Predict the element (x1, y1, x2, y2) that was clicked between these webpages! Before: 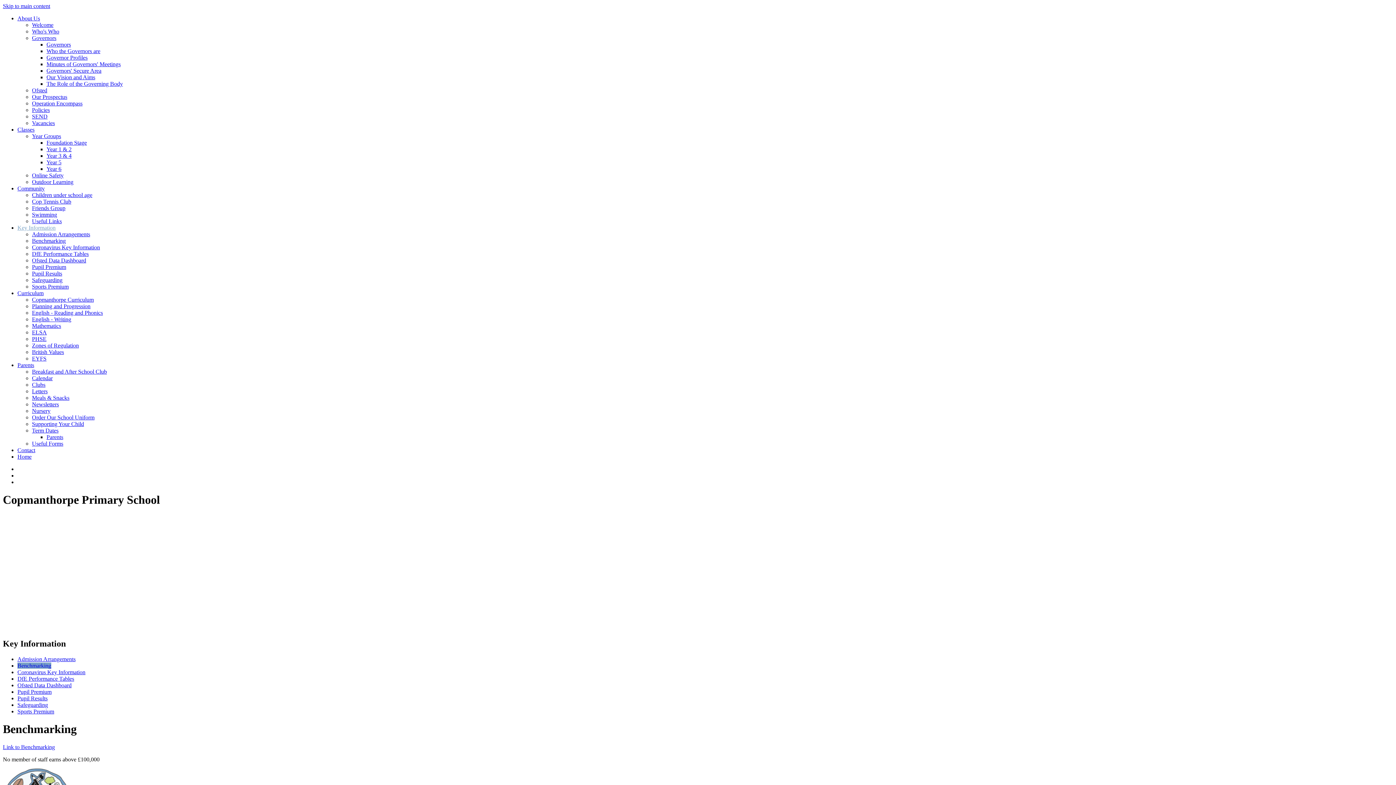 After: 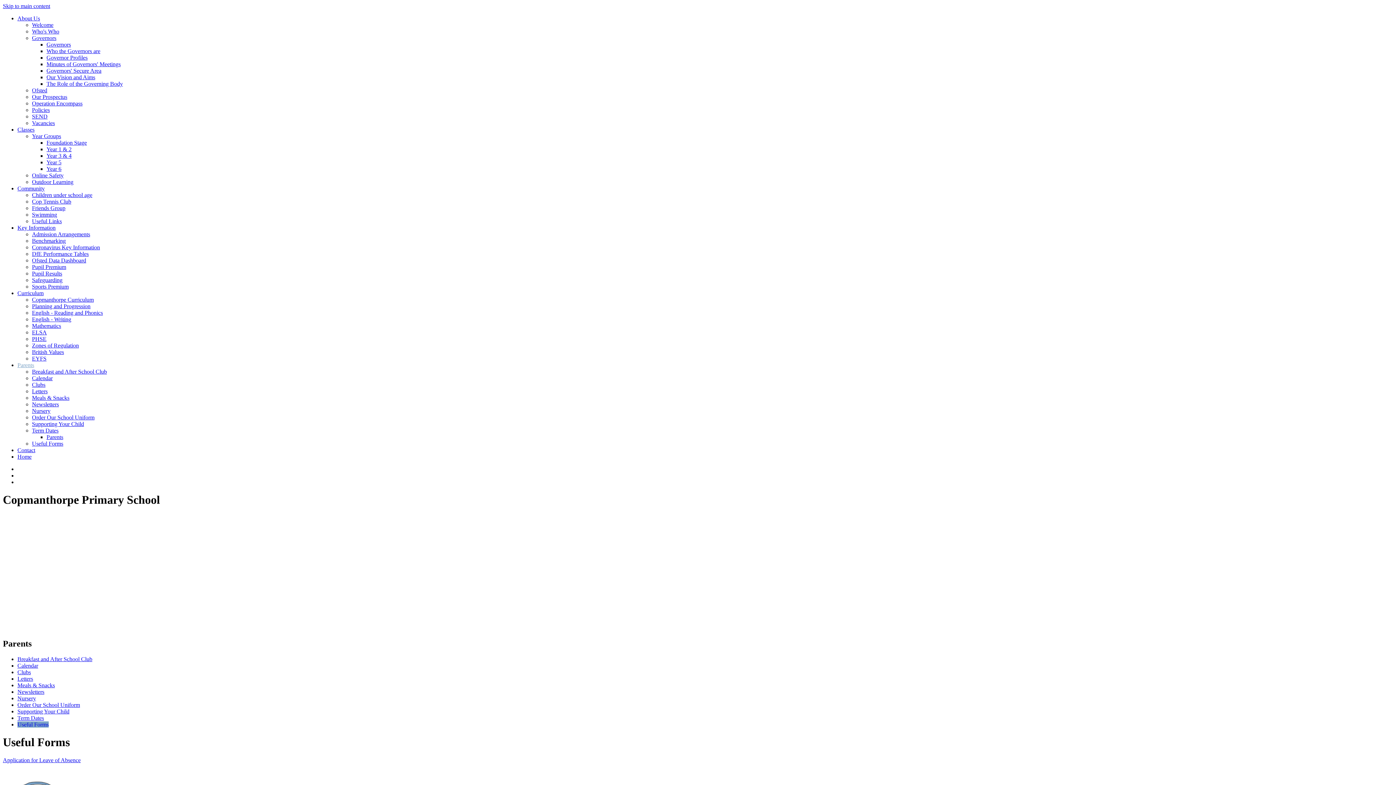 Action: label: Useful Forms bbox: (32, 440, 63, 446)